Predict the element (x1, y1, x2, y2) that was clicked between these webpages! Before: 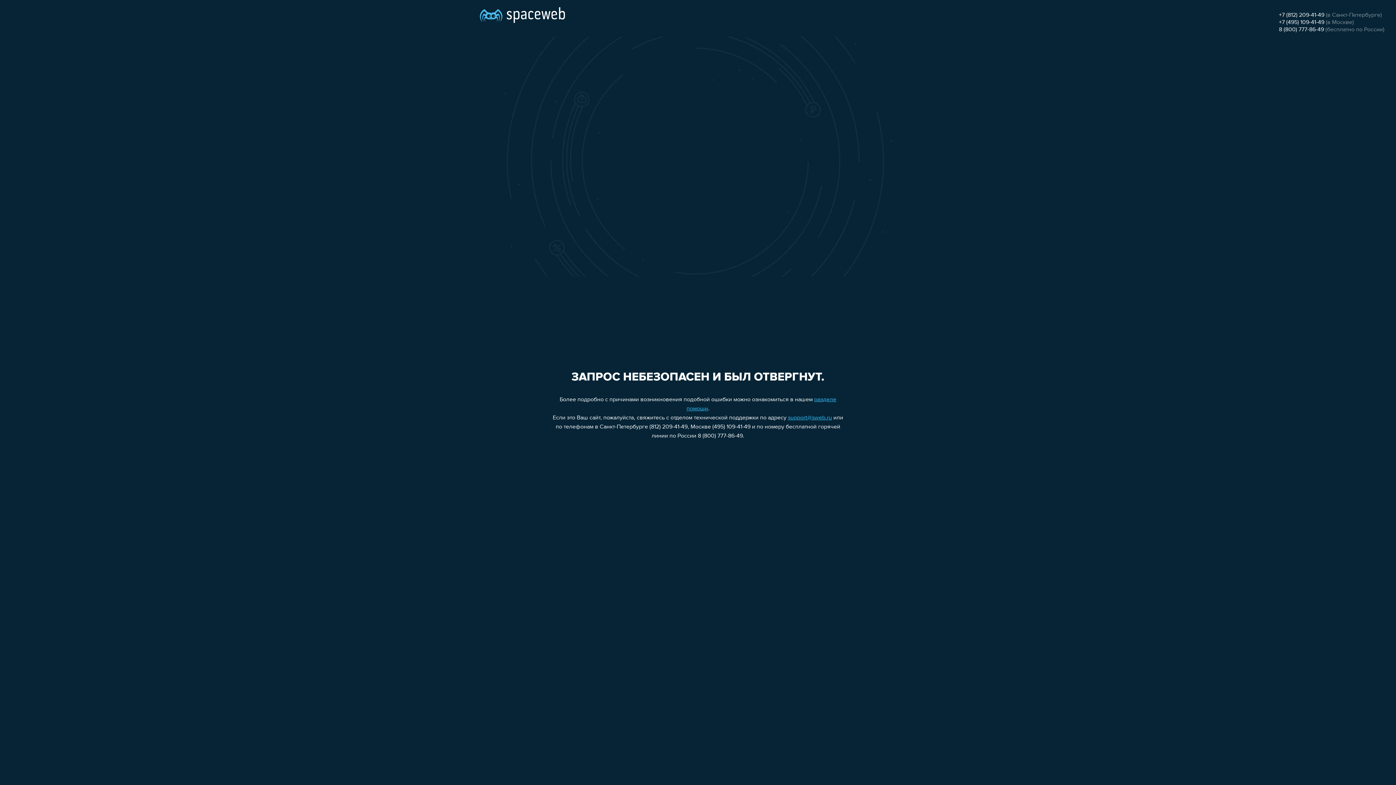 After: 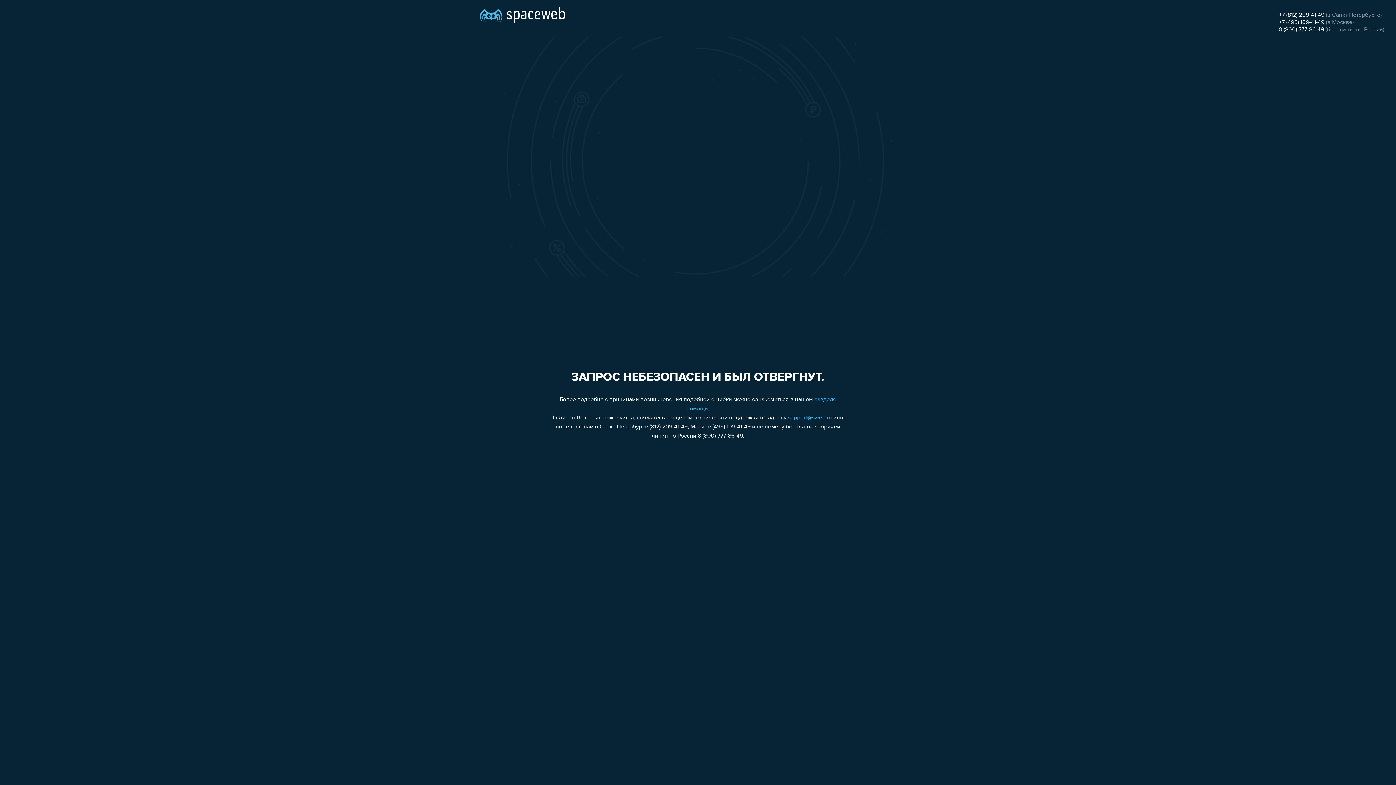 Action: label: 8 (800) 777-86-49 bbox: (1279, 26, 1324, 32)